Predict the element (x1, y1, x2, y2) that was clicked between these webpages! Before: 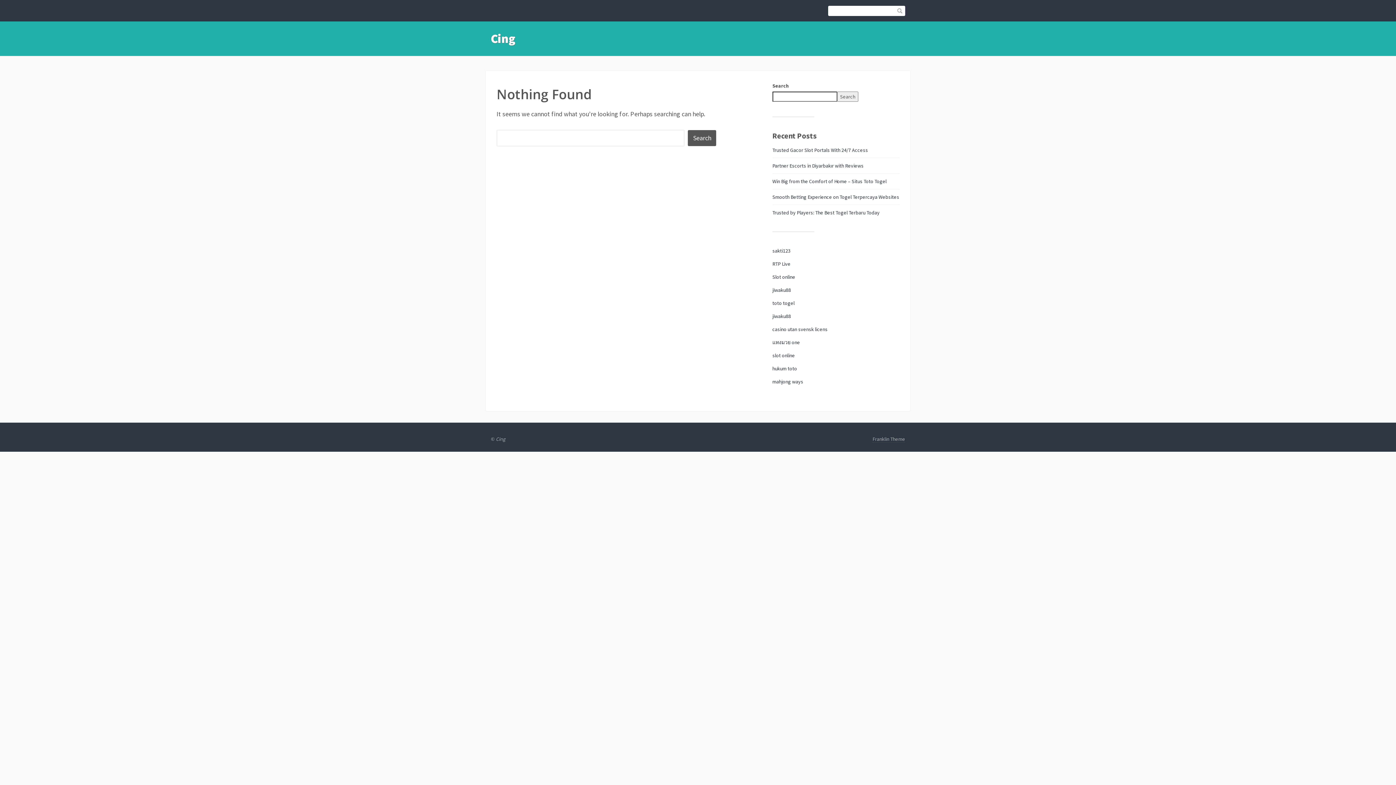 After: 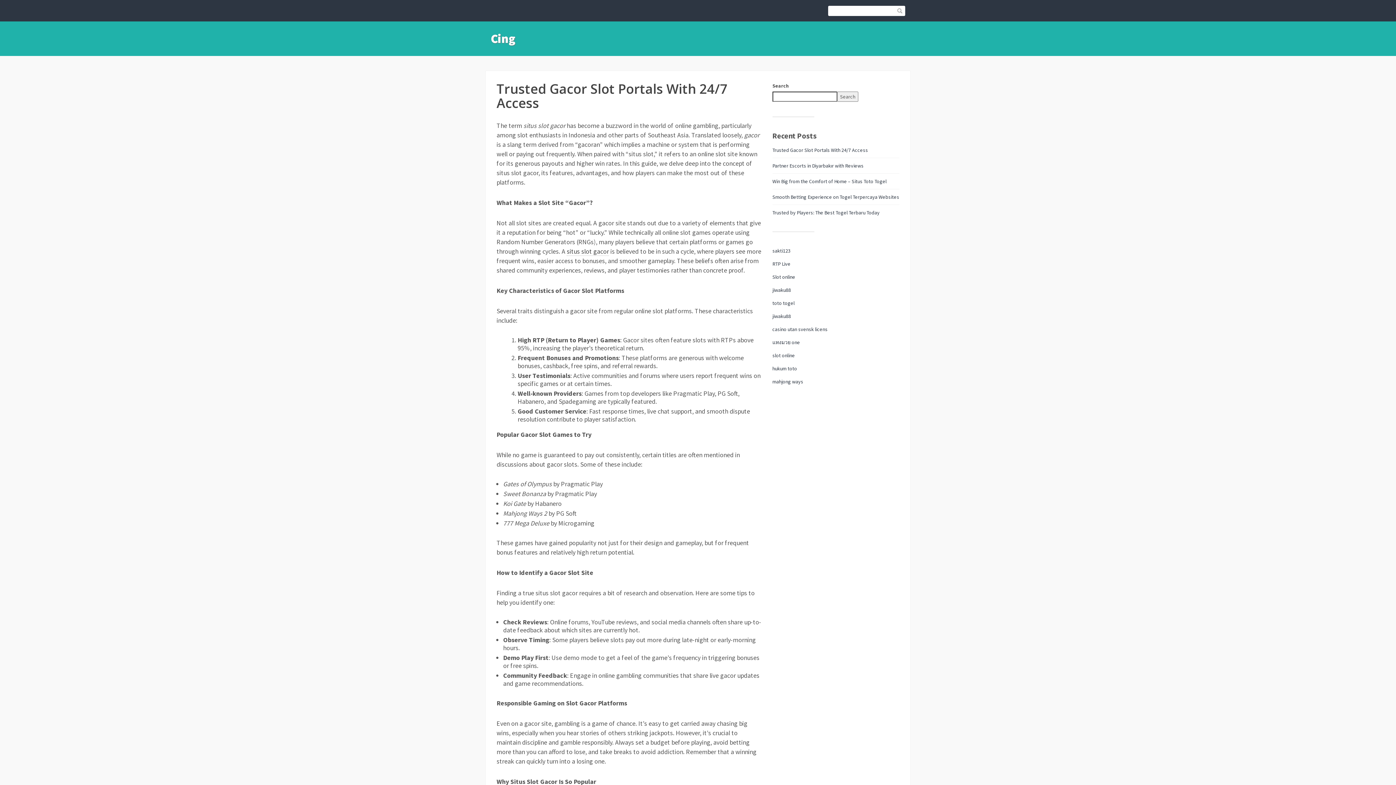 Action: bbox: (496, 436, 505, 442) label: Cing